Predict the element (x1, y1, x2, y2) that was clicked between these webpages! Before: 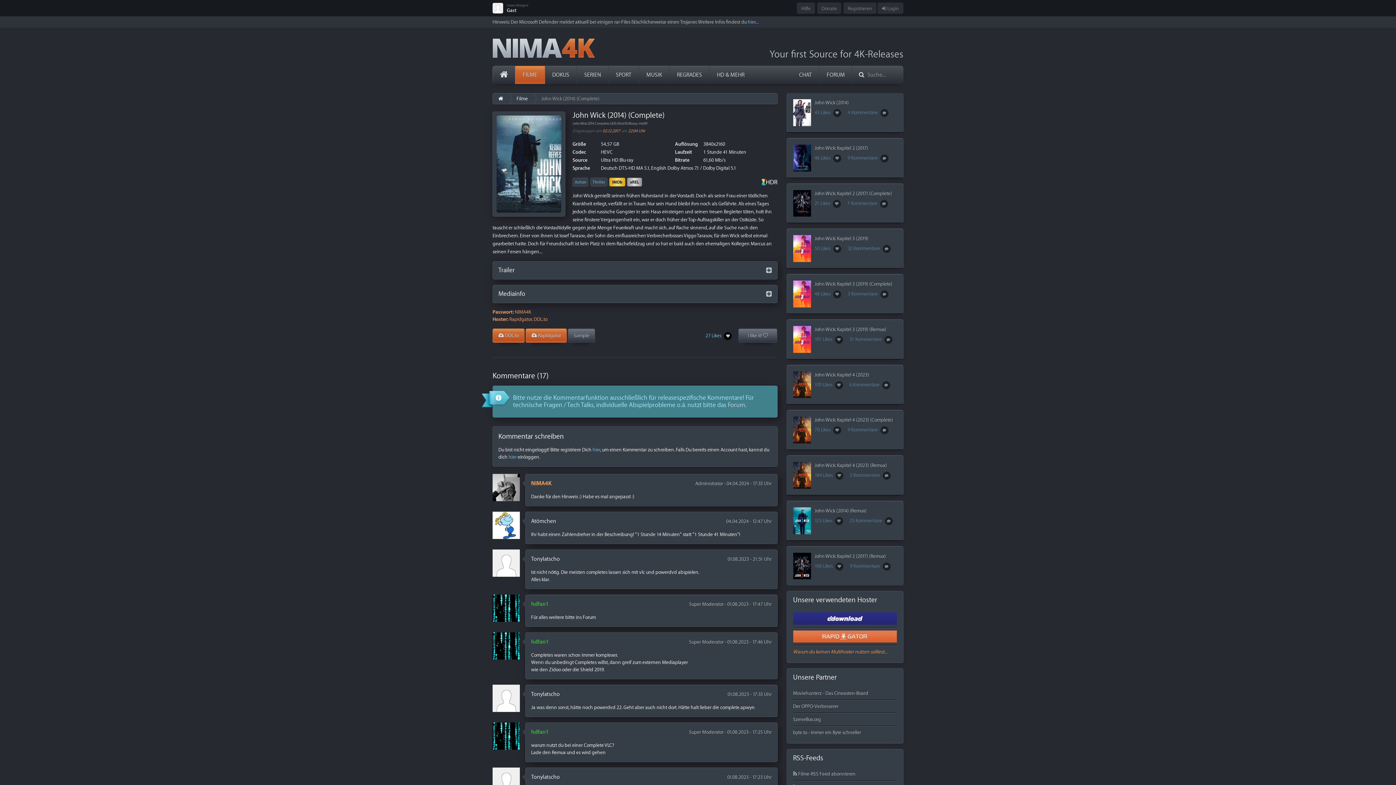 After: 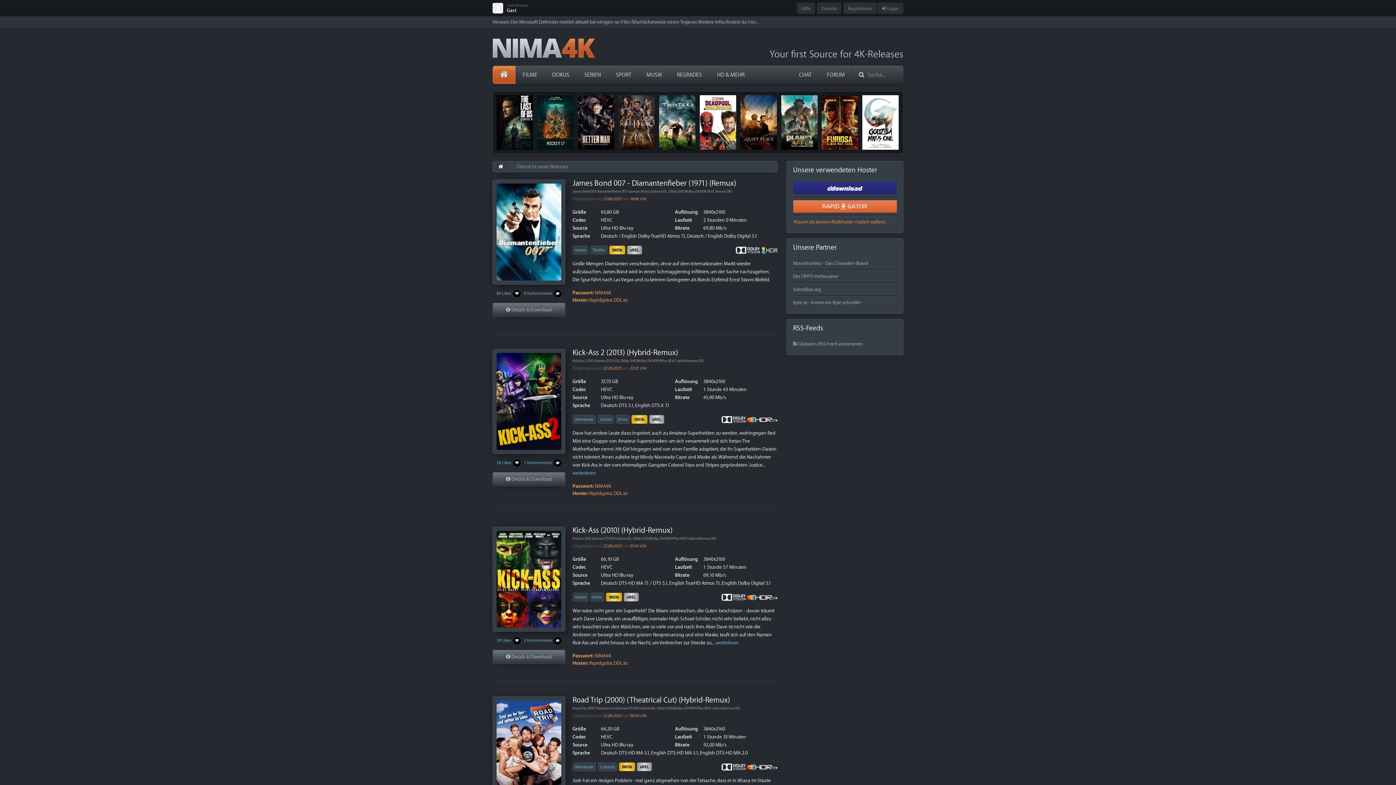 Action: bbox: (492, 65, 515, 84)